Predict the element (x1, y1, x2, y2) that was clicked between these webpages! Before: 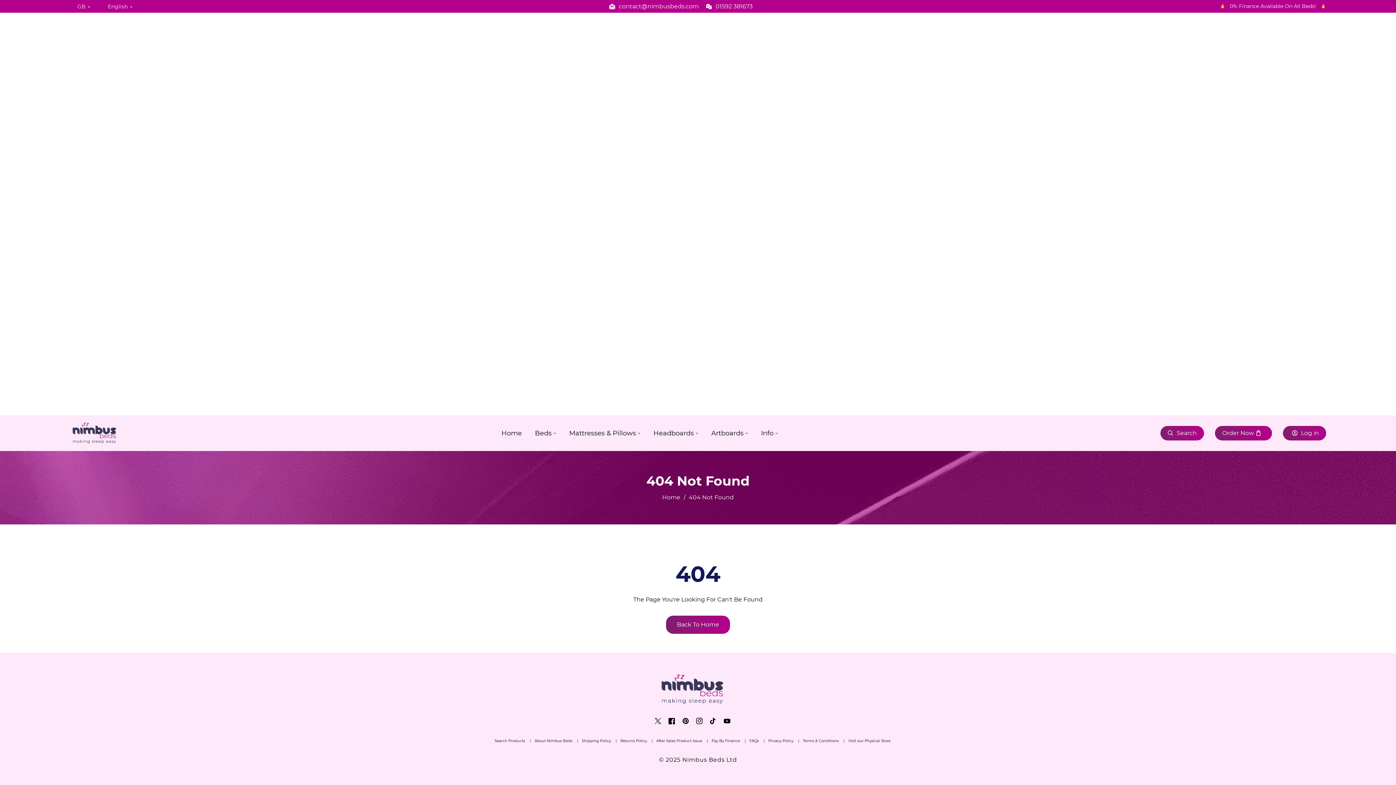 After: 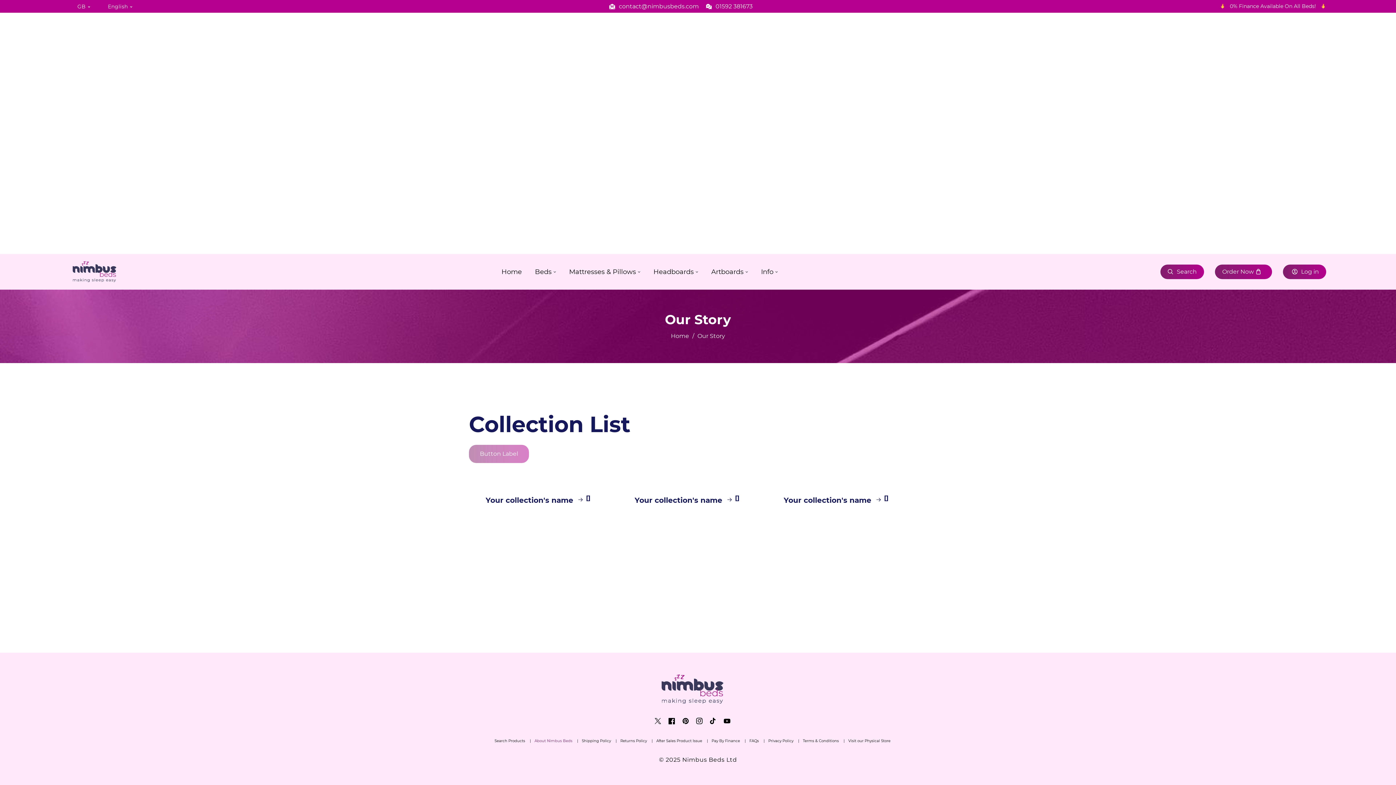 Action: bbox: (534, 738, 582, 744) label: About Nimbus Beds 